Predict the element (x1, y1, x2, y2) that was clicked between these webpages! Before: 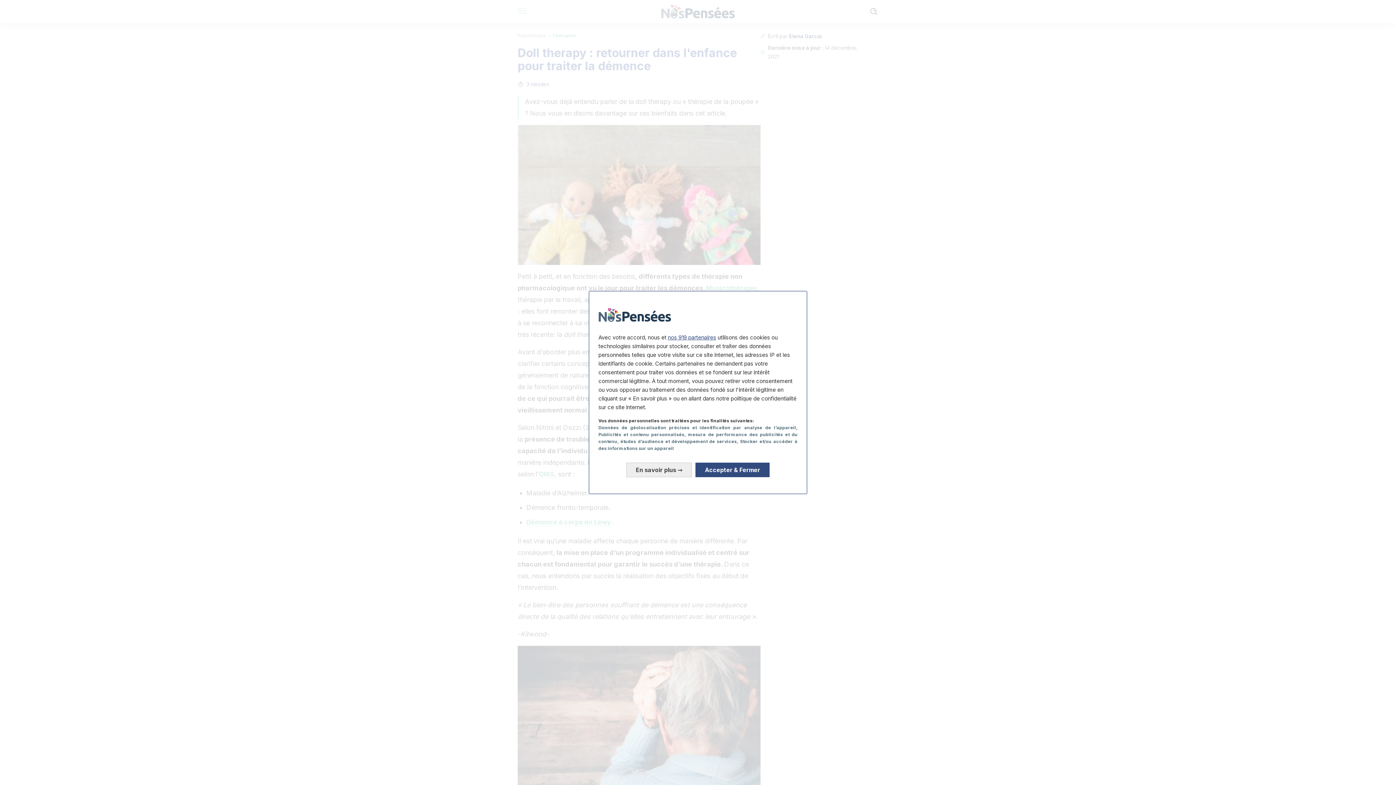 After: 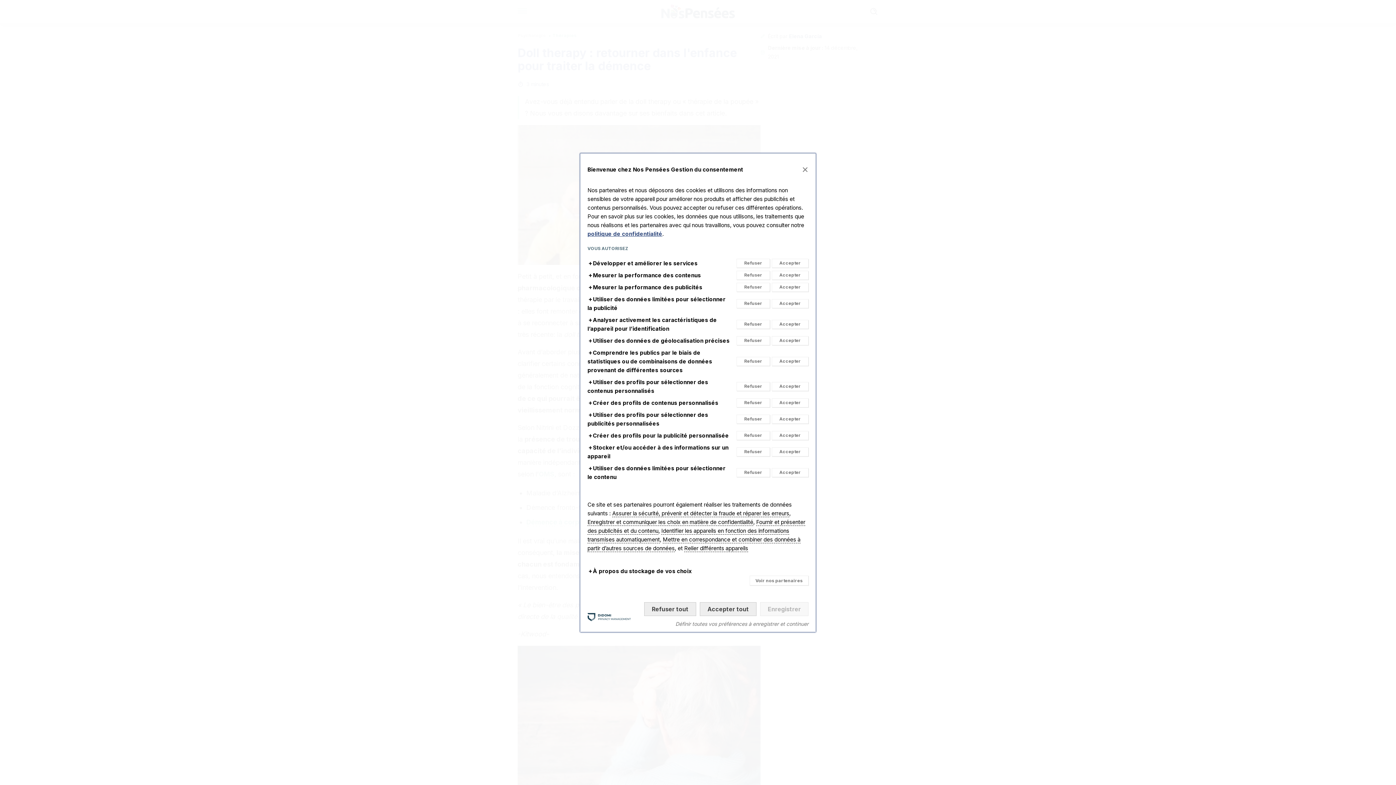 Action: bbox: (626, 462, 692, 477) label: En savoir plus: Configurer vos consentements